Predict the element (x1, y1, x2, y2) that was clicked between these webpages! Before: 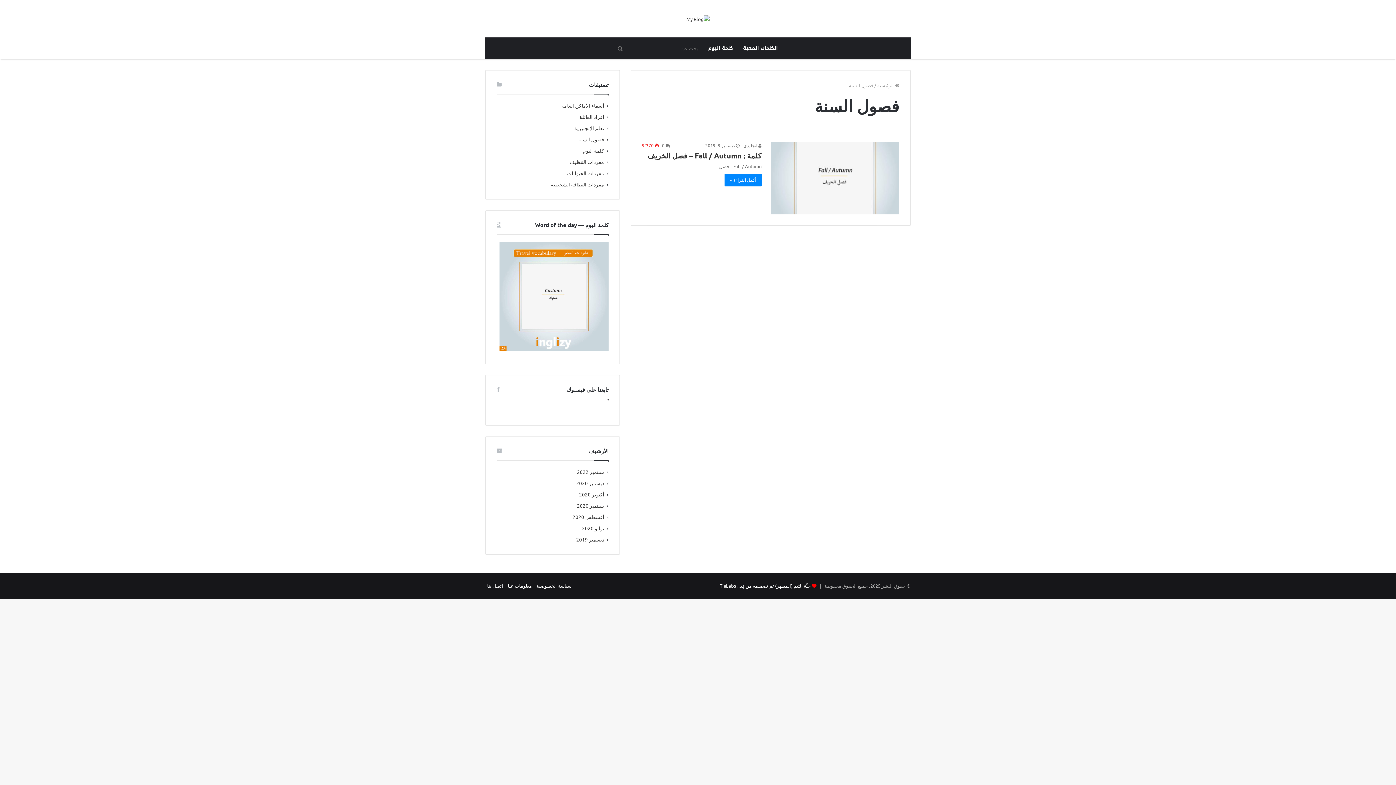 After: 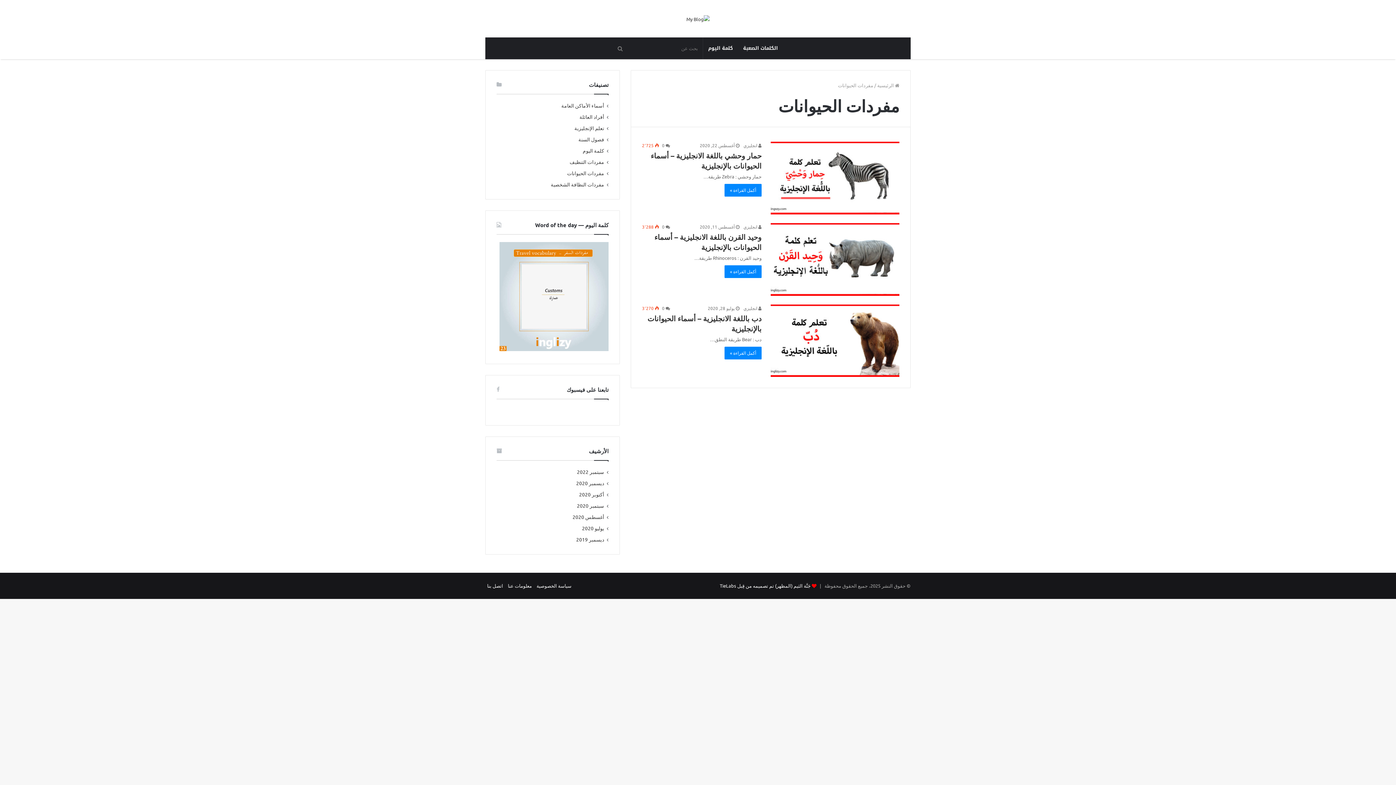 Action: bbox: (567, 169, 604, 177) label: مفردات الحيوانات